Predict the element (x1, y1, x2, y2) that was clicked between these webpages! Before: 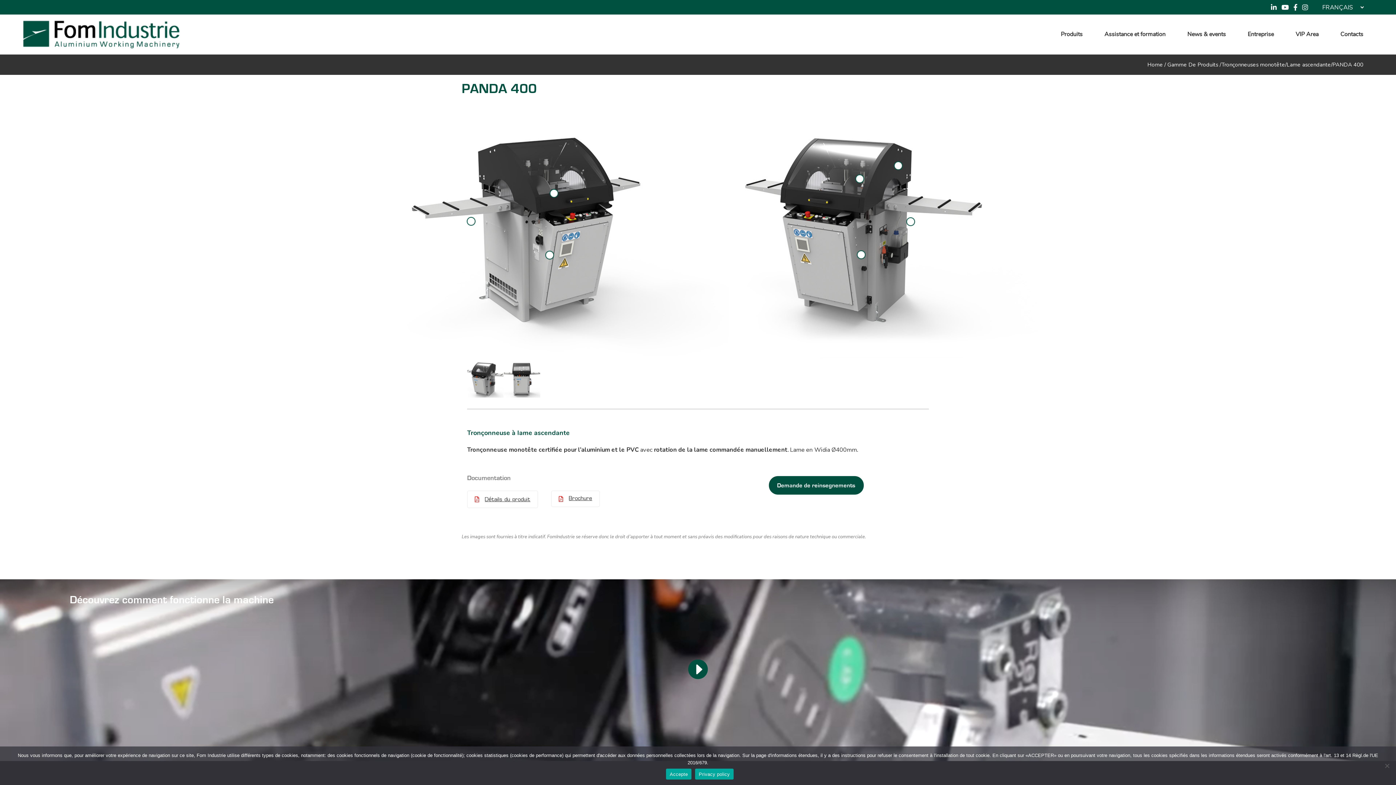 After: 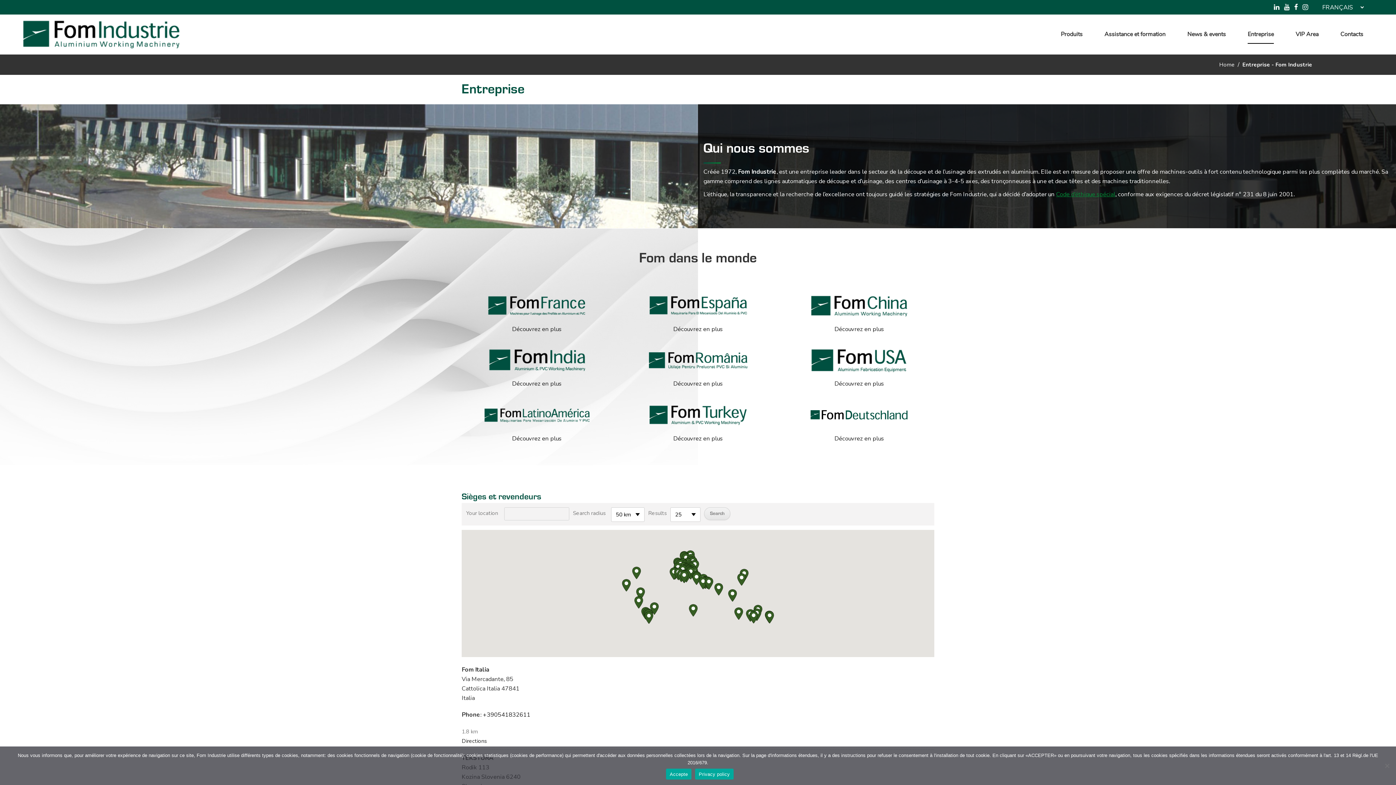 Action: bbox: (1242, 14, 1290, 54) label: Entreprise